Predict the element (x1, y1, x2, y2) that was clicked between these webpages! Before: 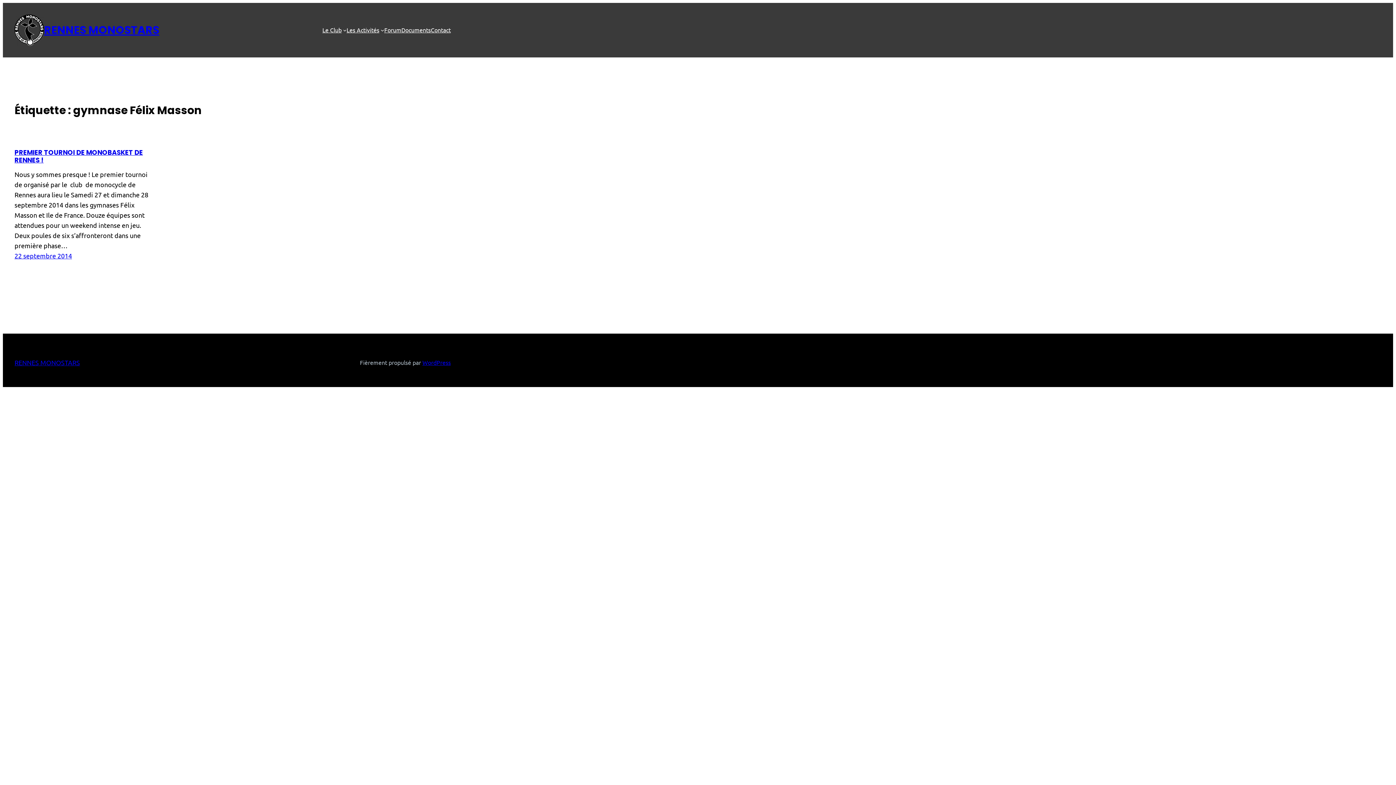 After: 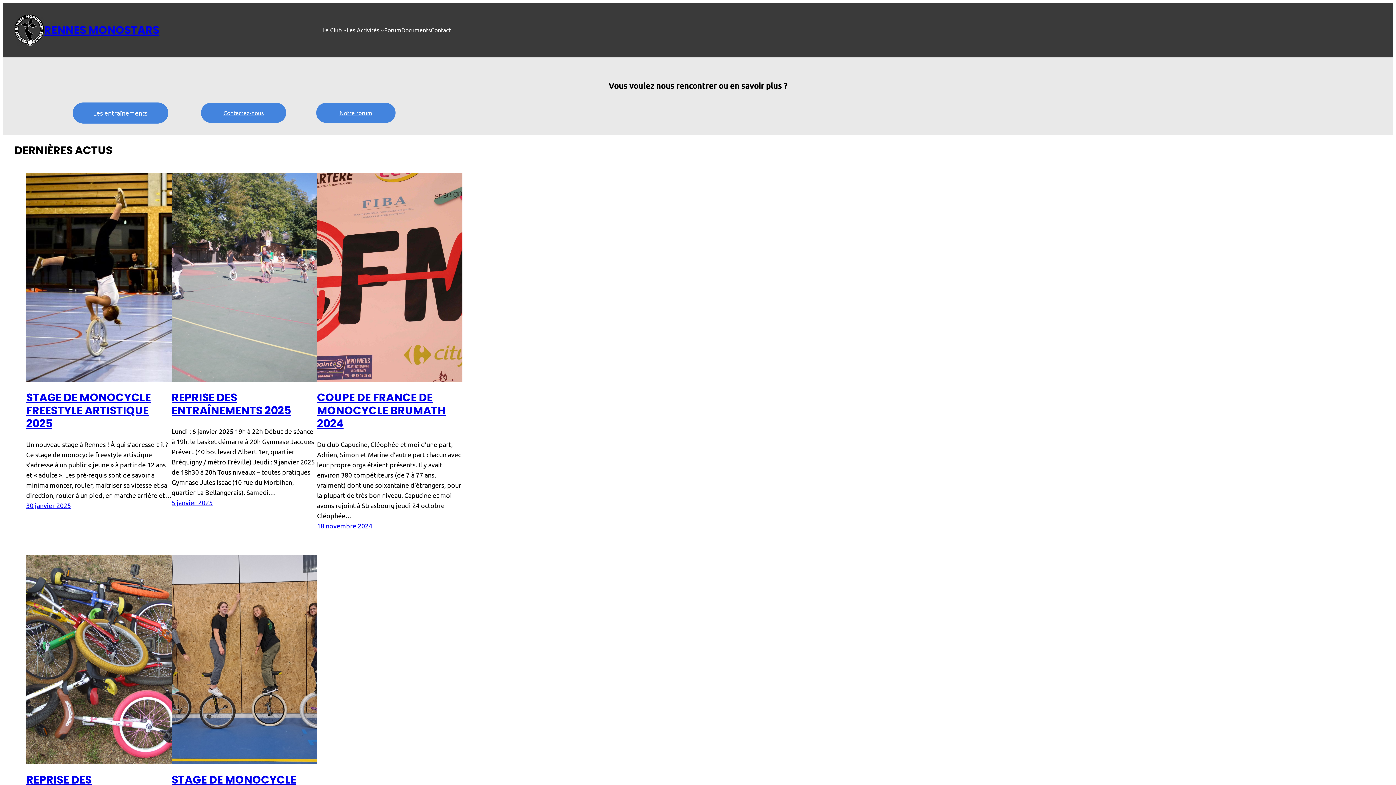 Action: bbox: (14, 14, 44, 45)